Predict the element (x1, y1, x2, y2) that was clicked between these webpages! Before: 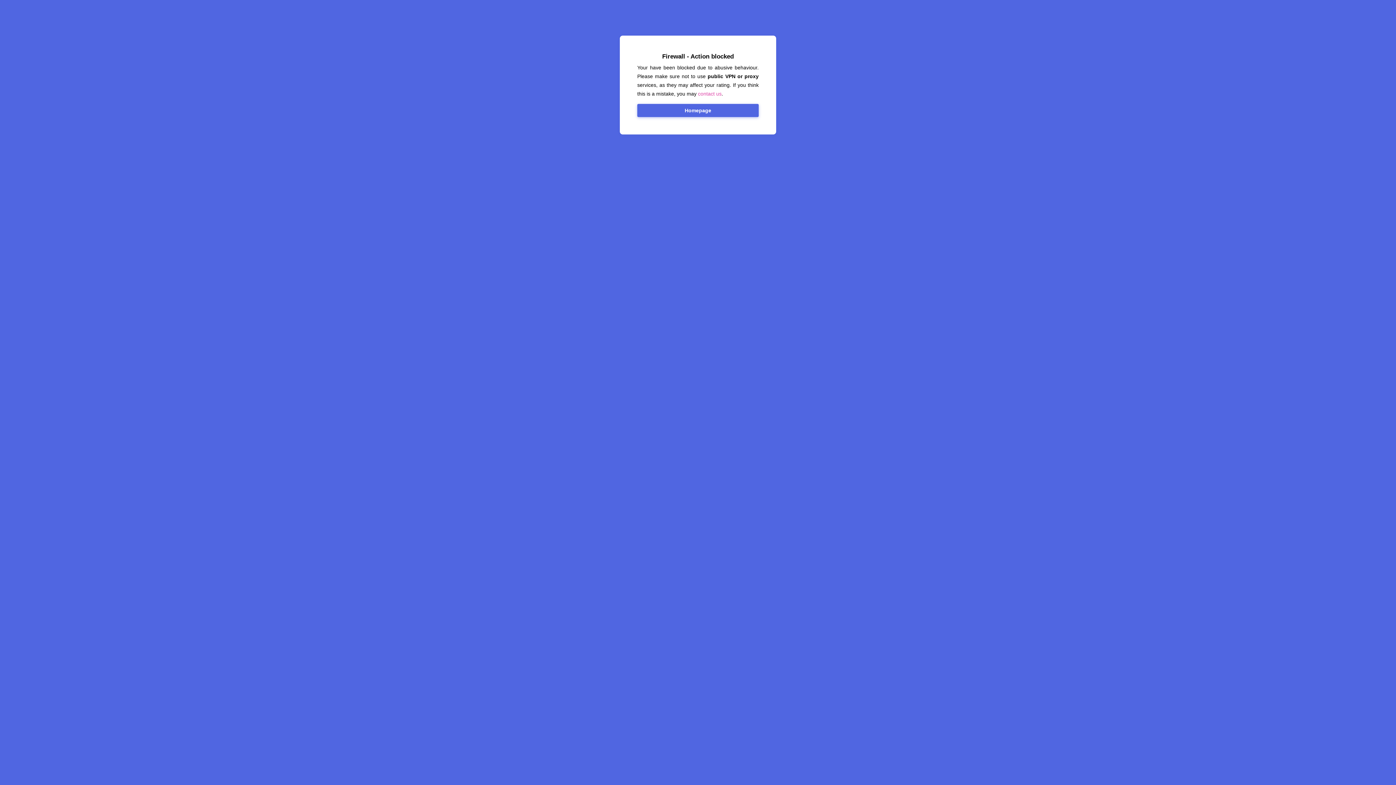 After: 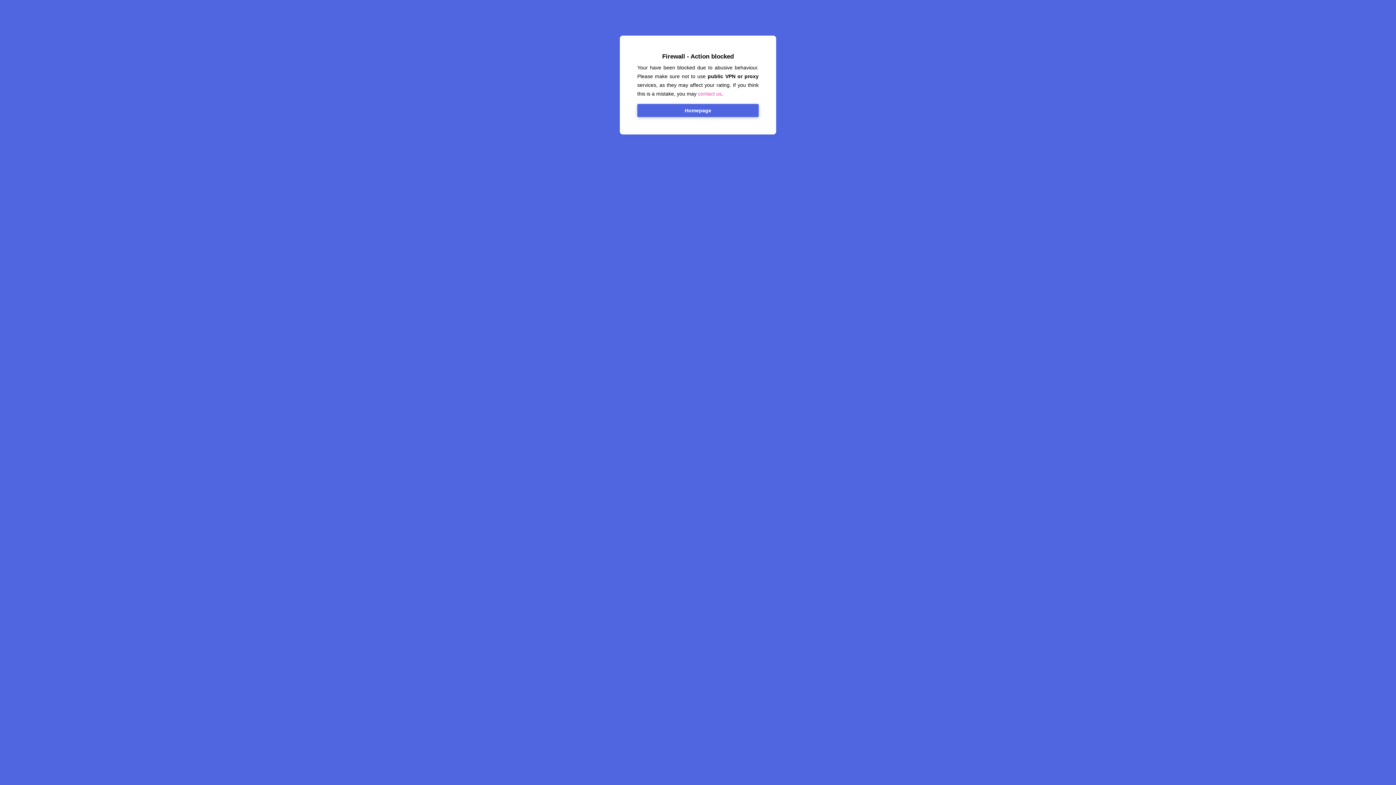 Action: bbox: (698, 90, 721, 96) label: contact us